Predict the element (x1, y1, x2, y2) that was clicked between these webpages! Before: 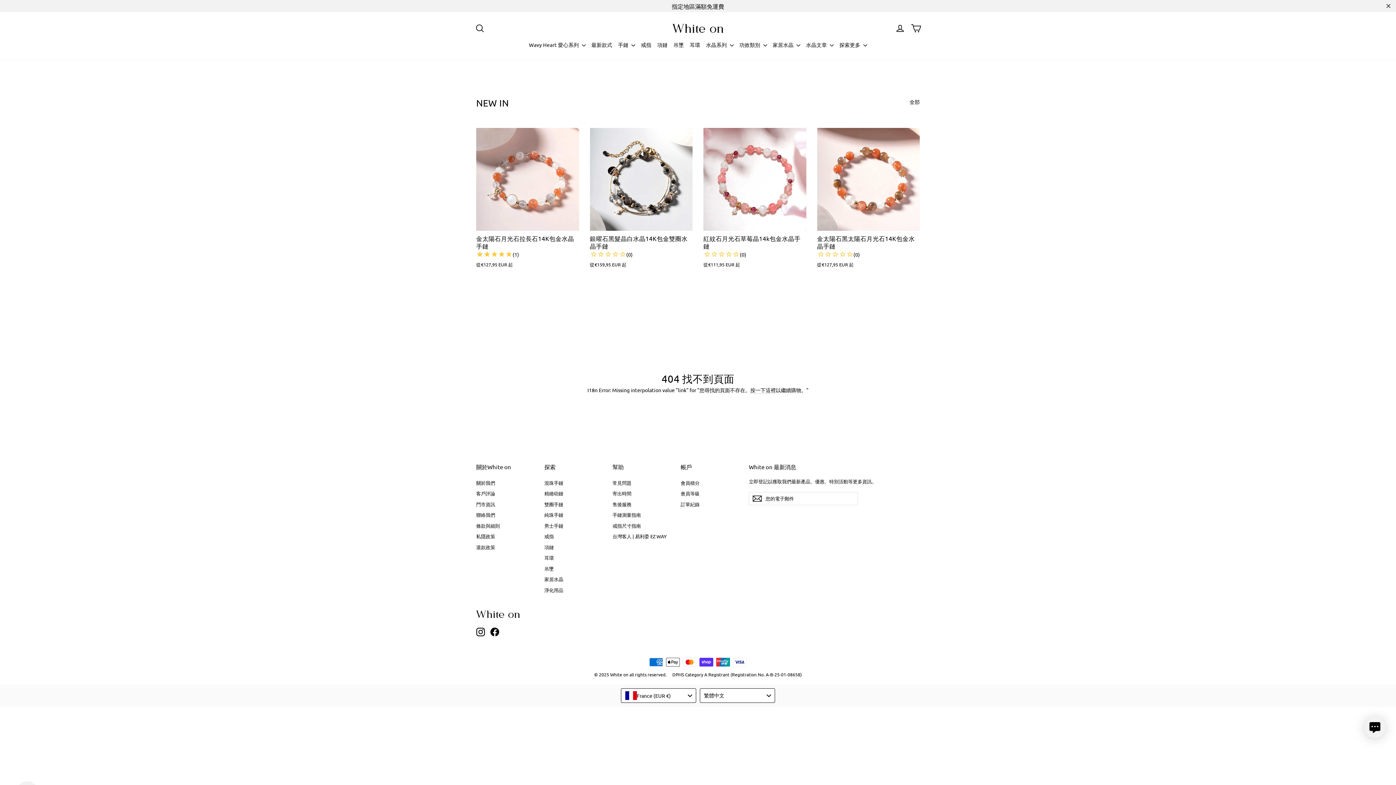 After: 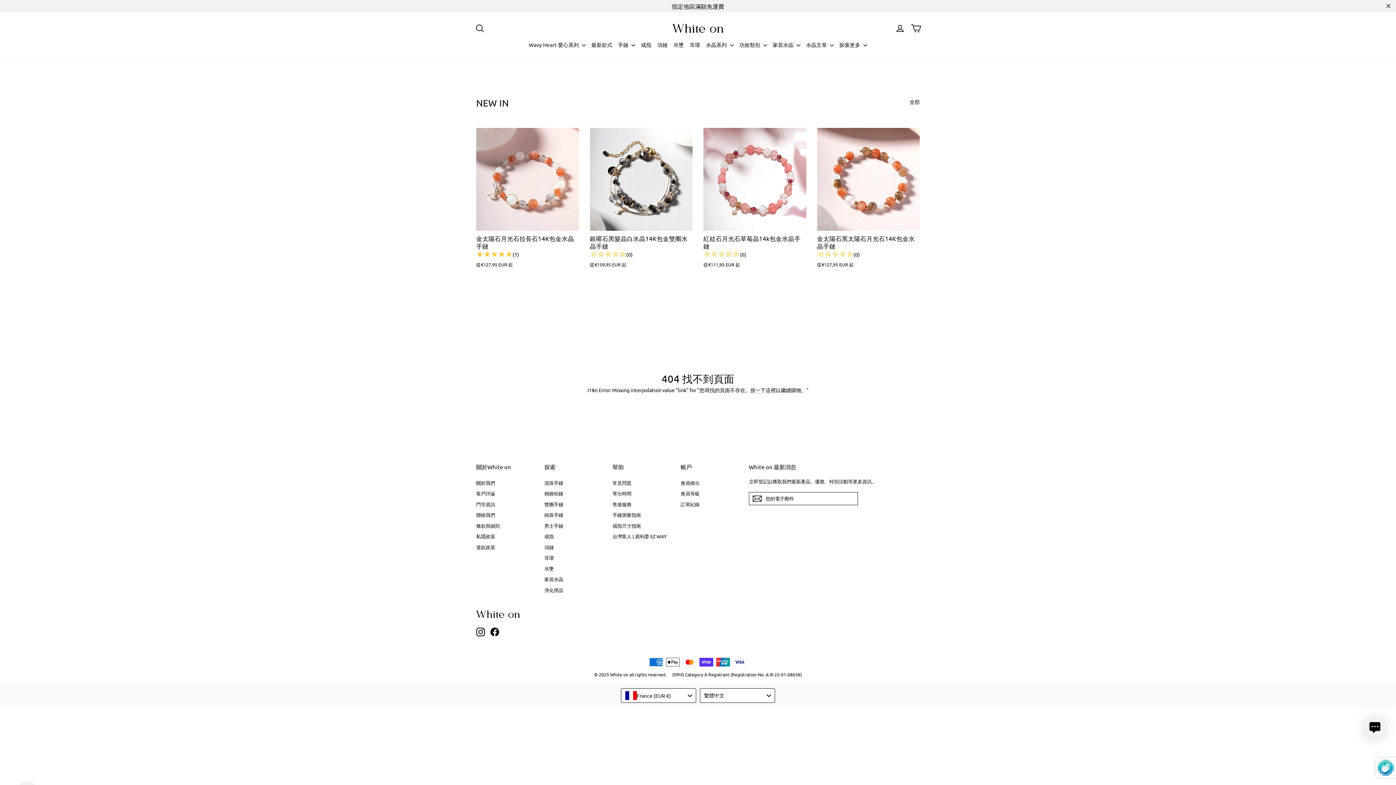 Action: bbox: (749, 492, 765, 505) label: 訂閱